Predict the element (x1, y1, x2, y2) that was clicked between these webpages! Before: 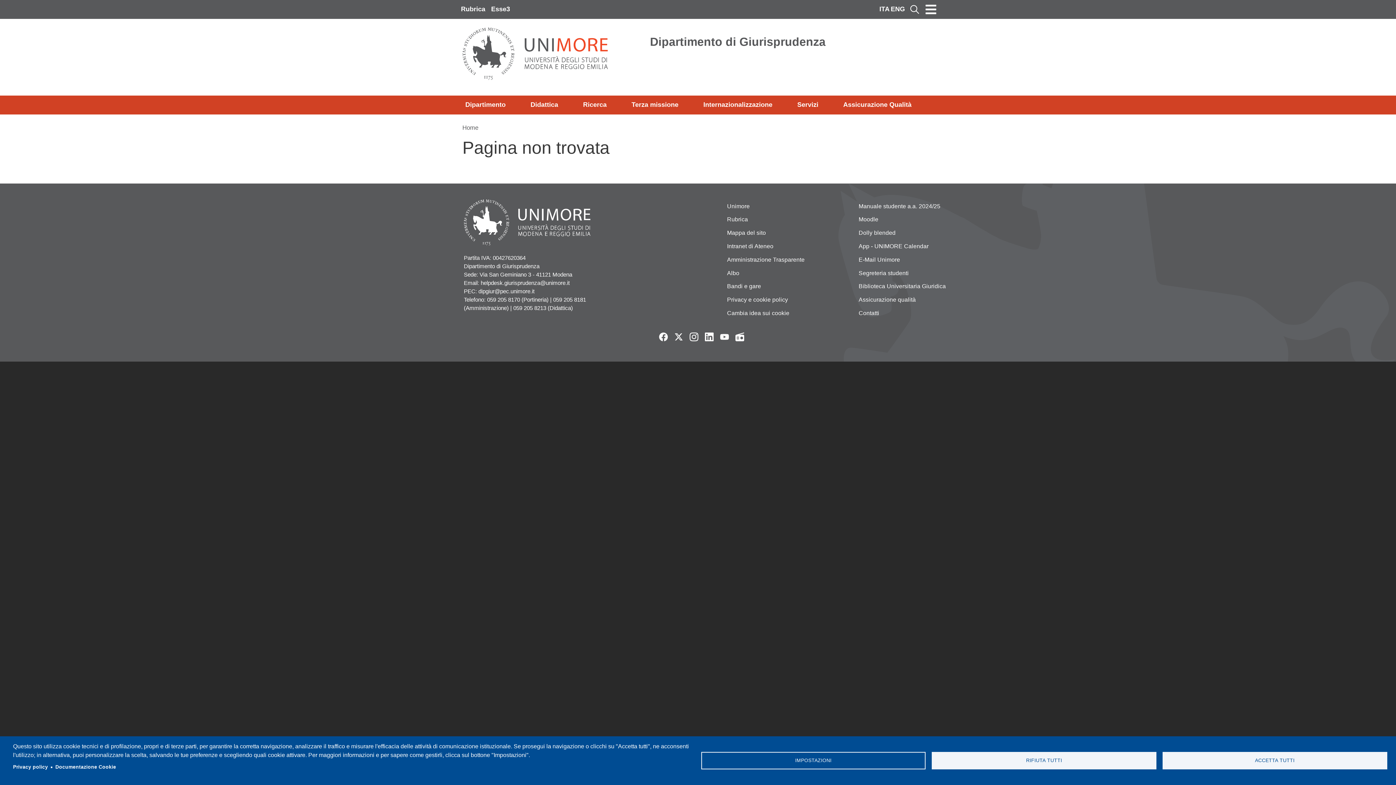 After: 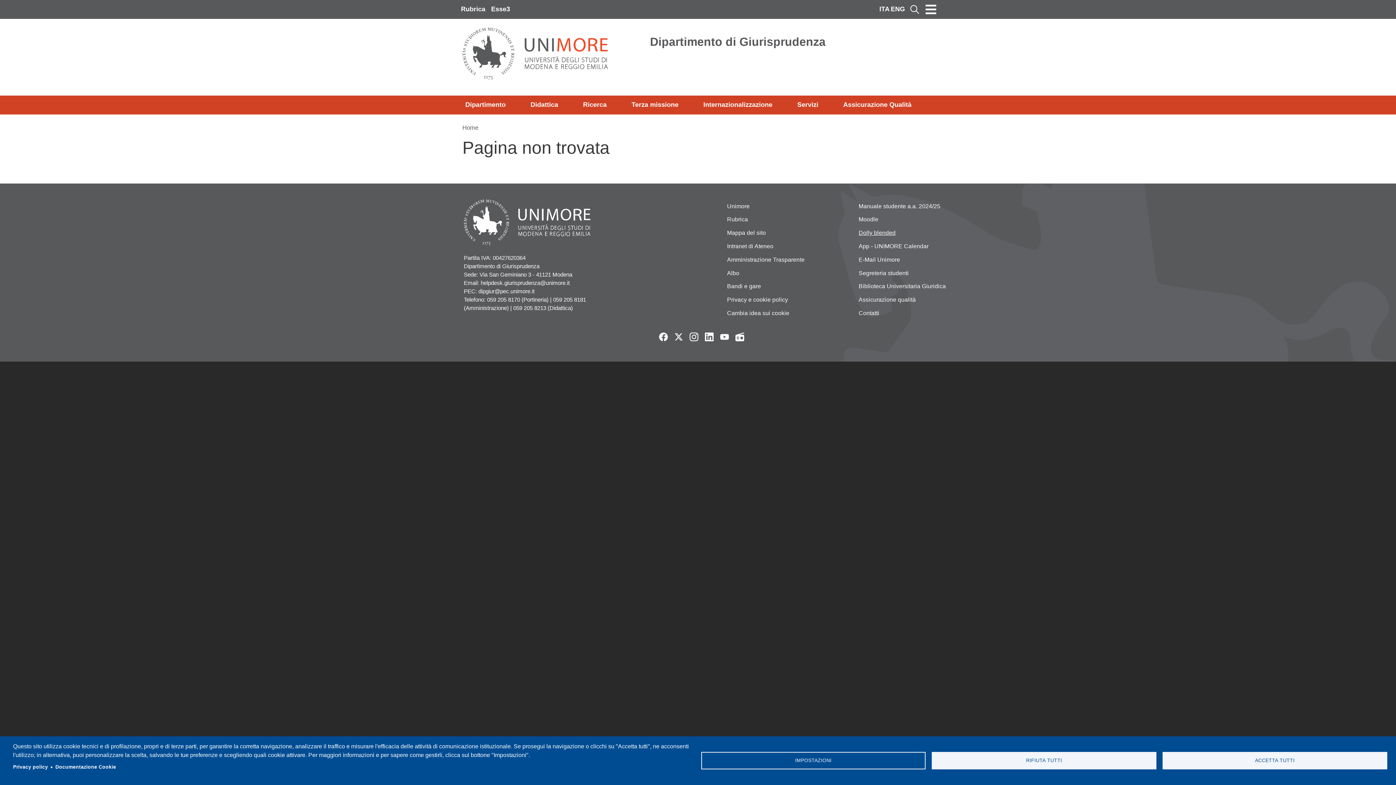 Action: label: Dolly blended bbox: (853, 226, 973, 239)